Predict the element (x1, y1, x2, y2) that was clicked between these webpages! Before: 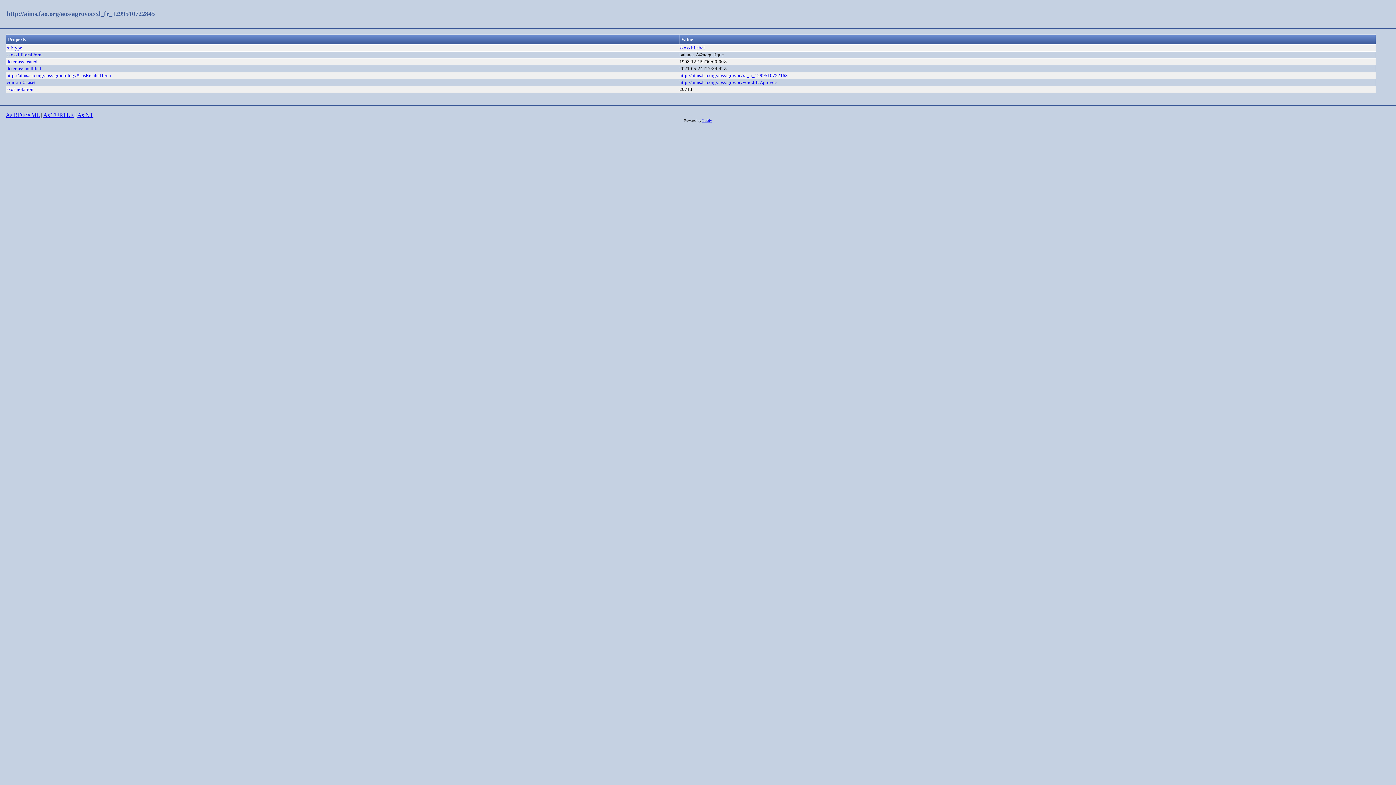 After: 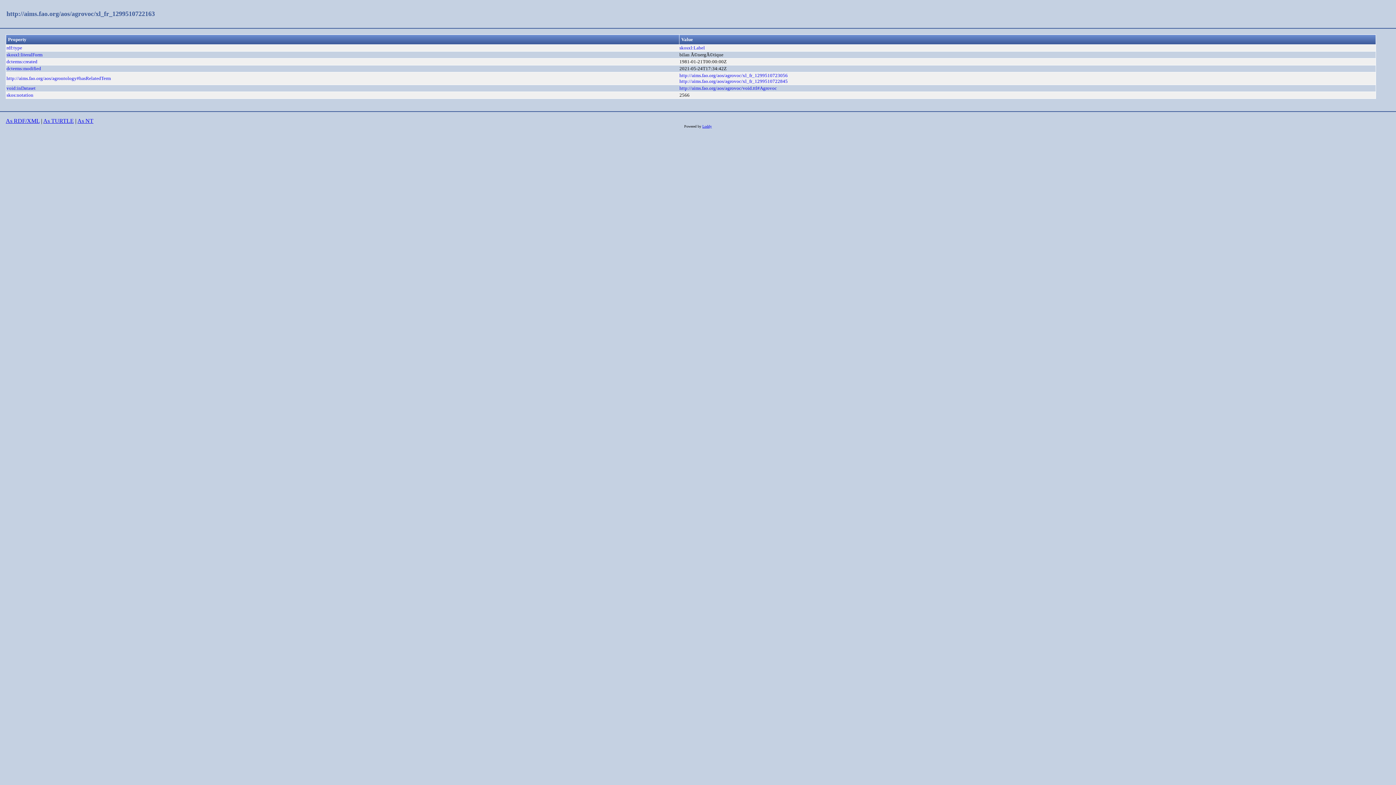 Action: label: http://aims.fao.org/aos/agrovoc/xl_fr_1299510722163 bbox: (679, 72, 788, 78)